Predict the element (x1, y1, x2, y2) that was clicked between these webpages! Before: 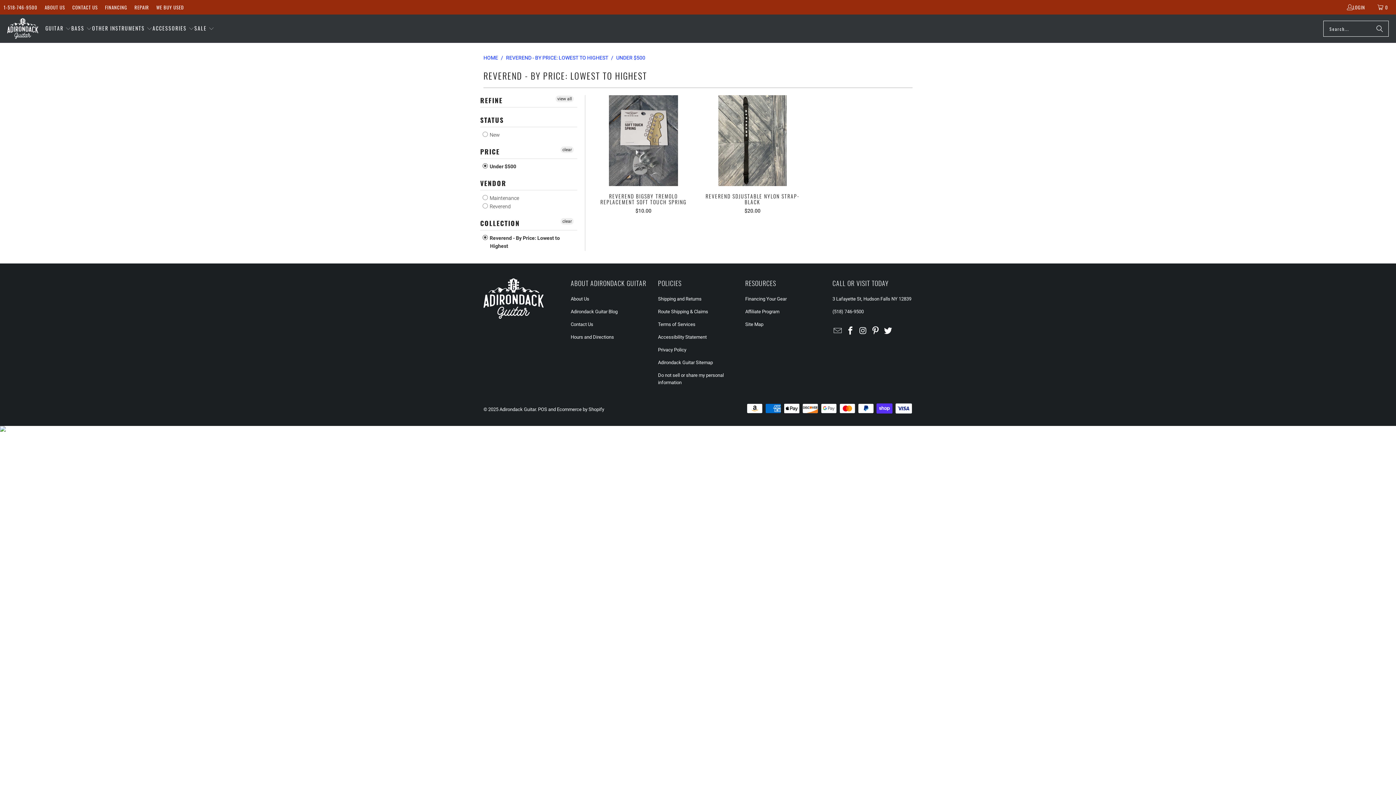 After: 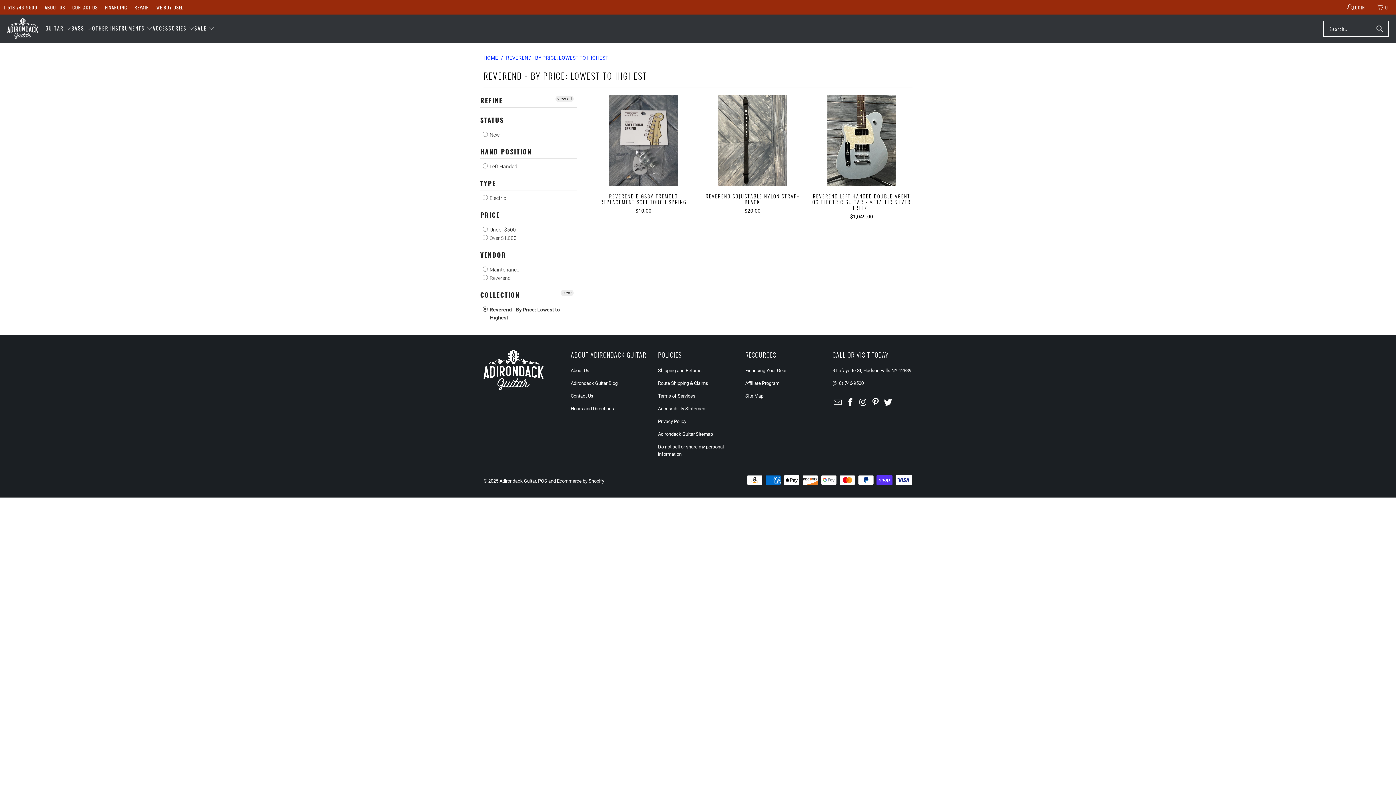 Action: bbox: (482, 162, 516, 170) label:  Under $500